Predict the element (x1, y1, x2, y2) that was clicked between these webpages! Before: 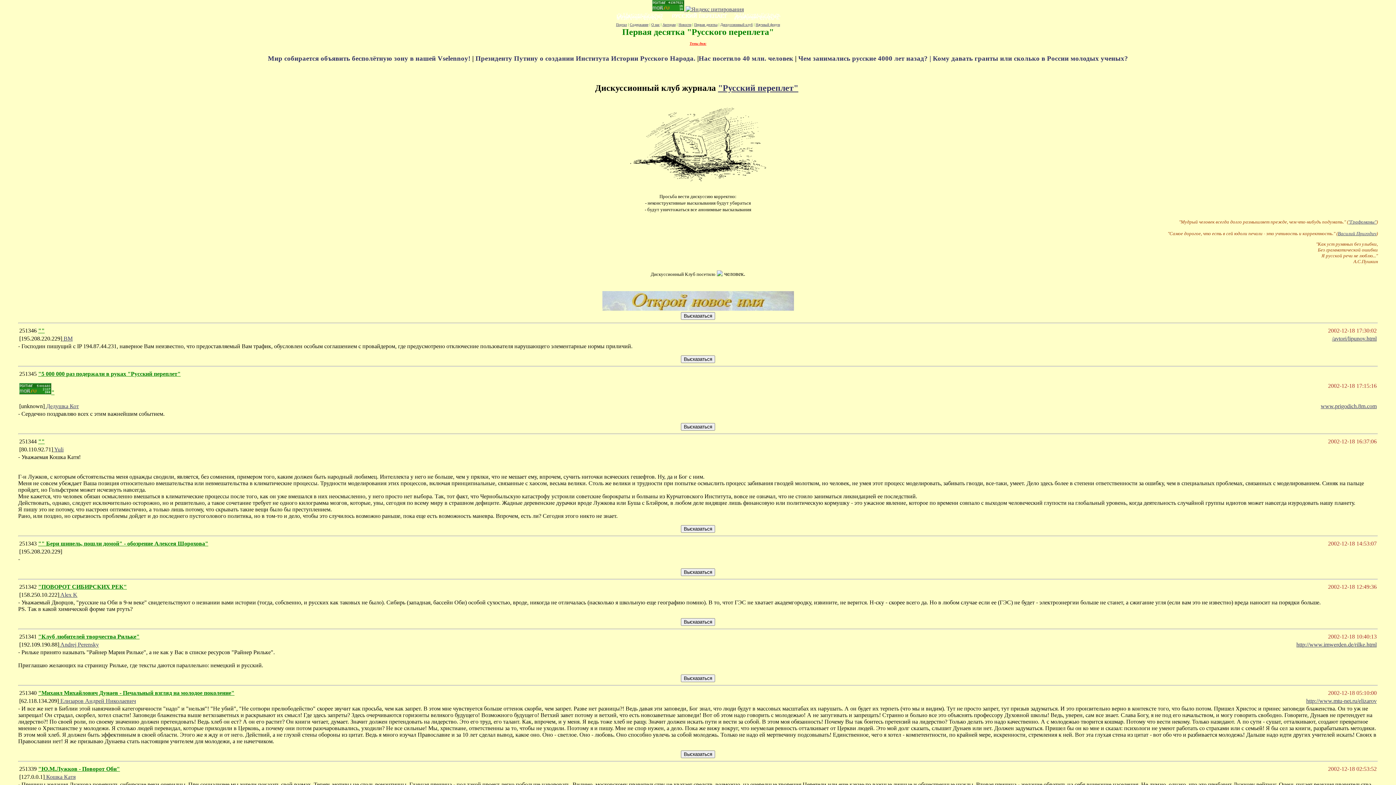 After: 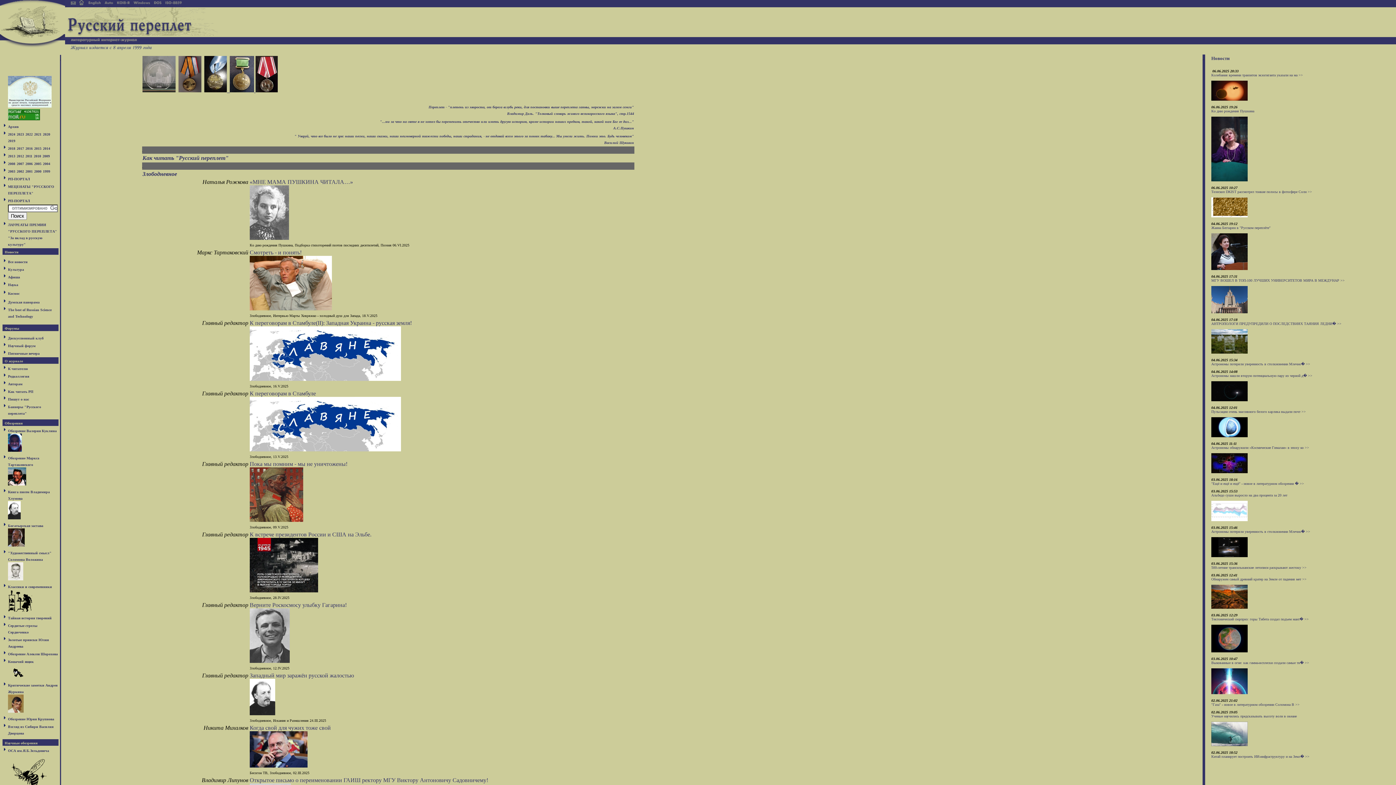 Action: bbox: (718, 83, 798, 92) label: "Русский переплет"